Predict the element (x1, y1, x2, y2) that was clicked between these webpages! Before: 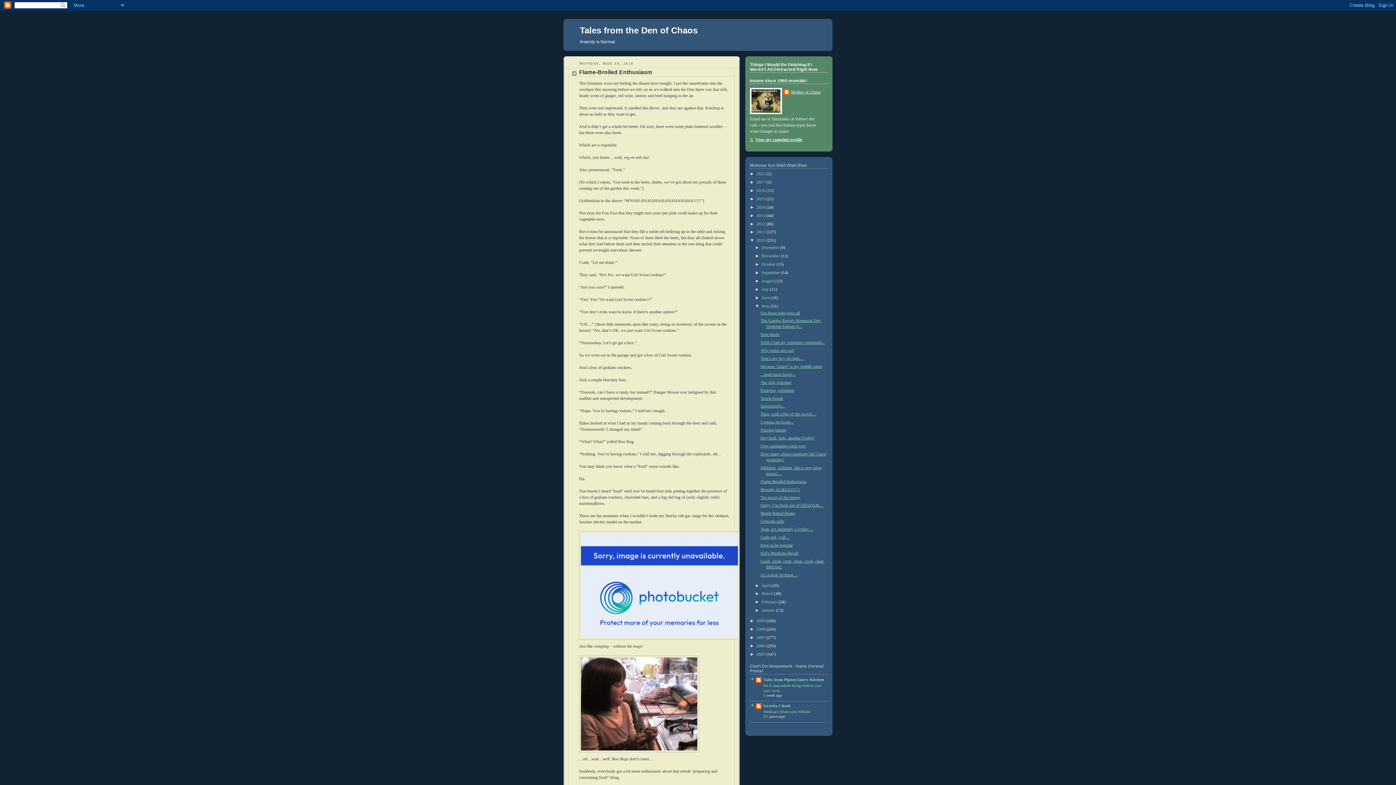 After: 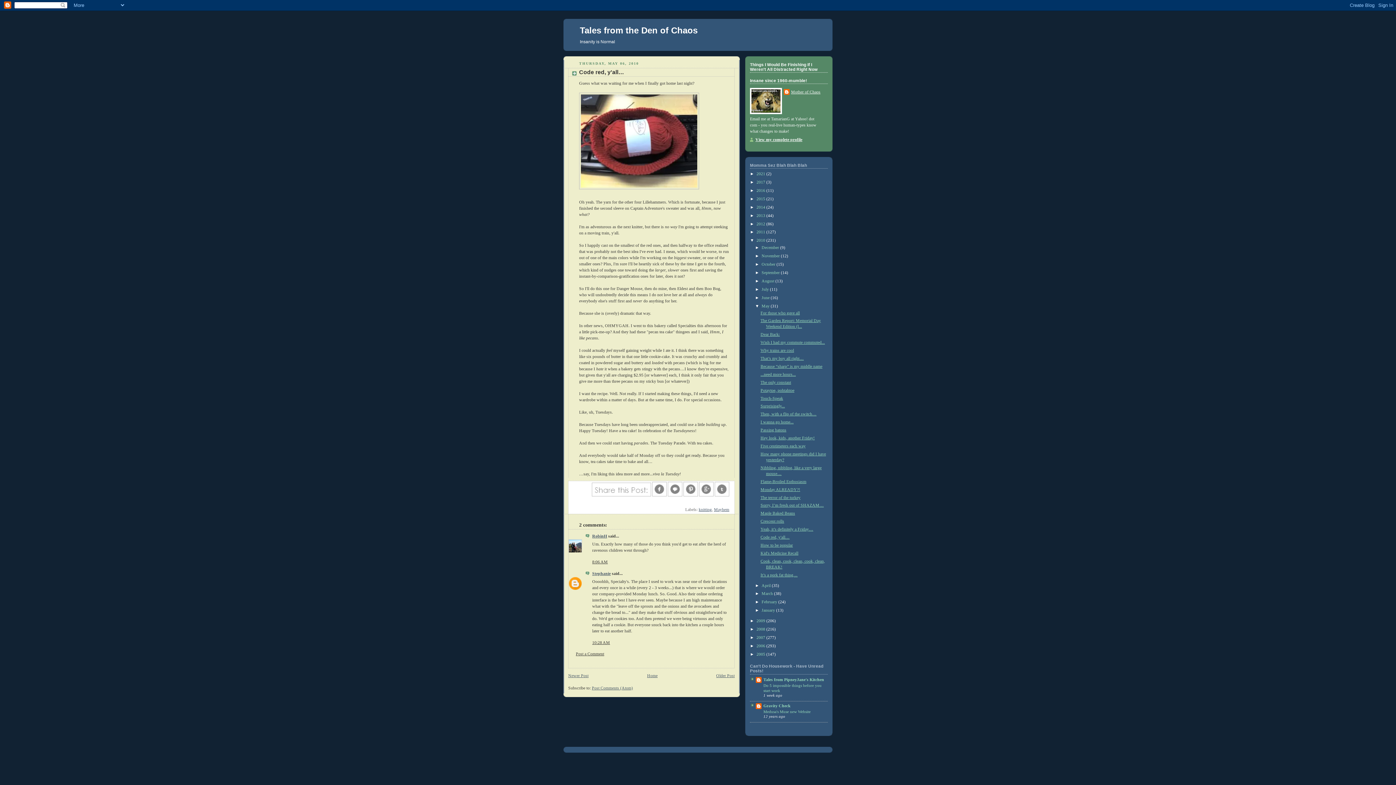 Action: label: Code red, y'all… bbox: (760, 535, 789, 540)